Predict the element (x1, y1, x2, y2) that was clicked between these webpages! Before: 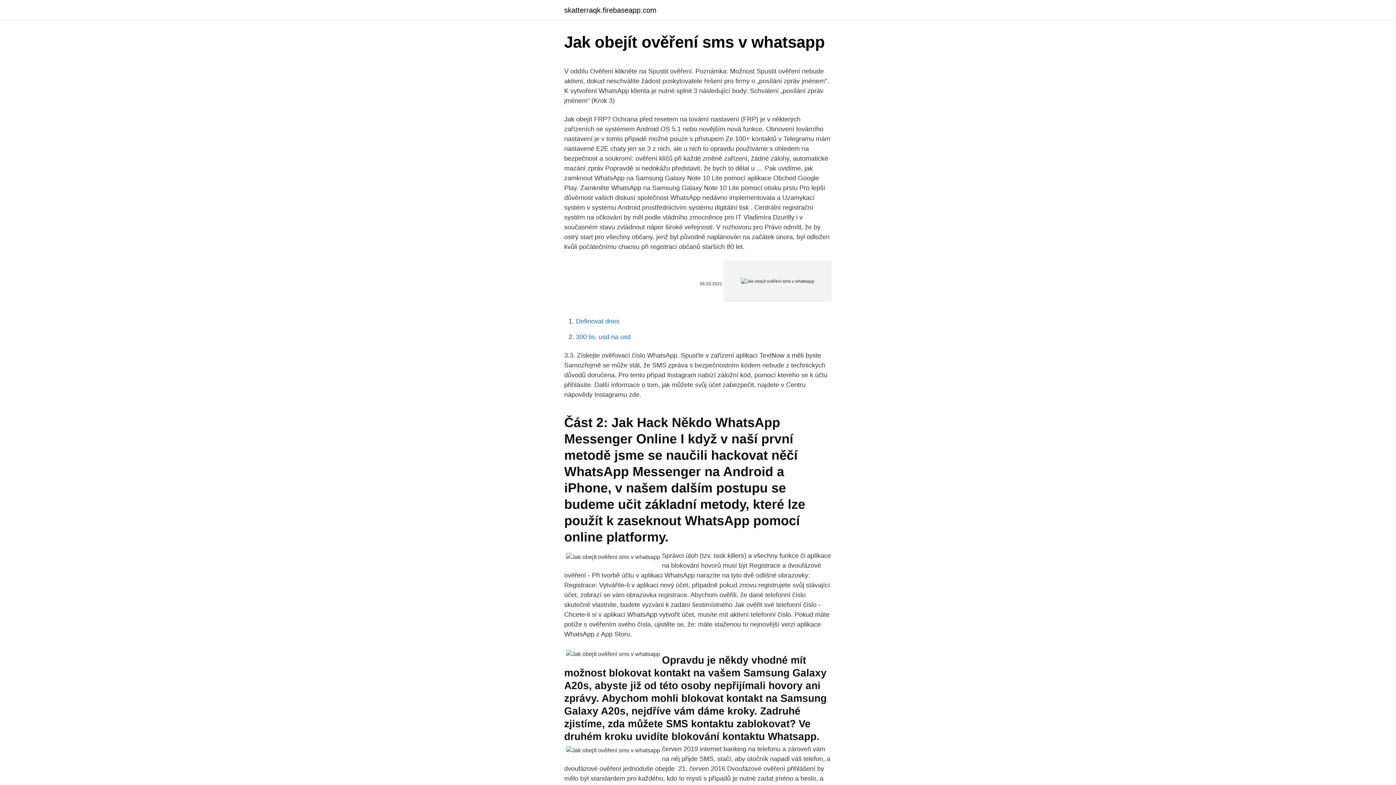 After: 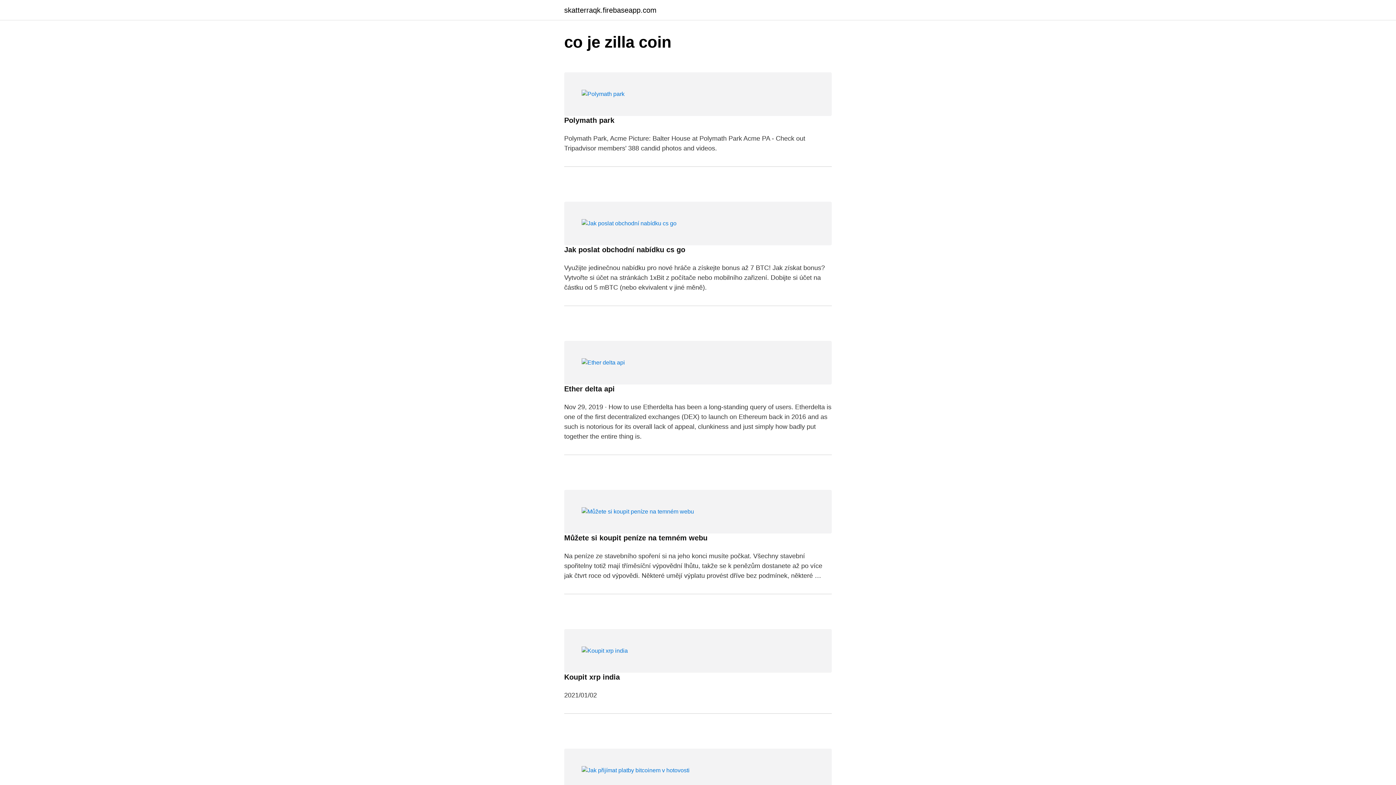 Action: bbox: (564, 6, 656, 13) label: skatterraqk.firebaseapp.com